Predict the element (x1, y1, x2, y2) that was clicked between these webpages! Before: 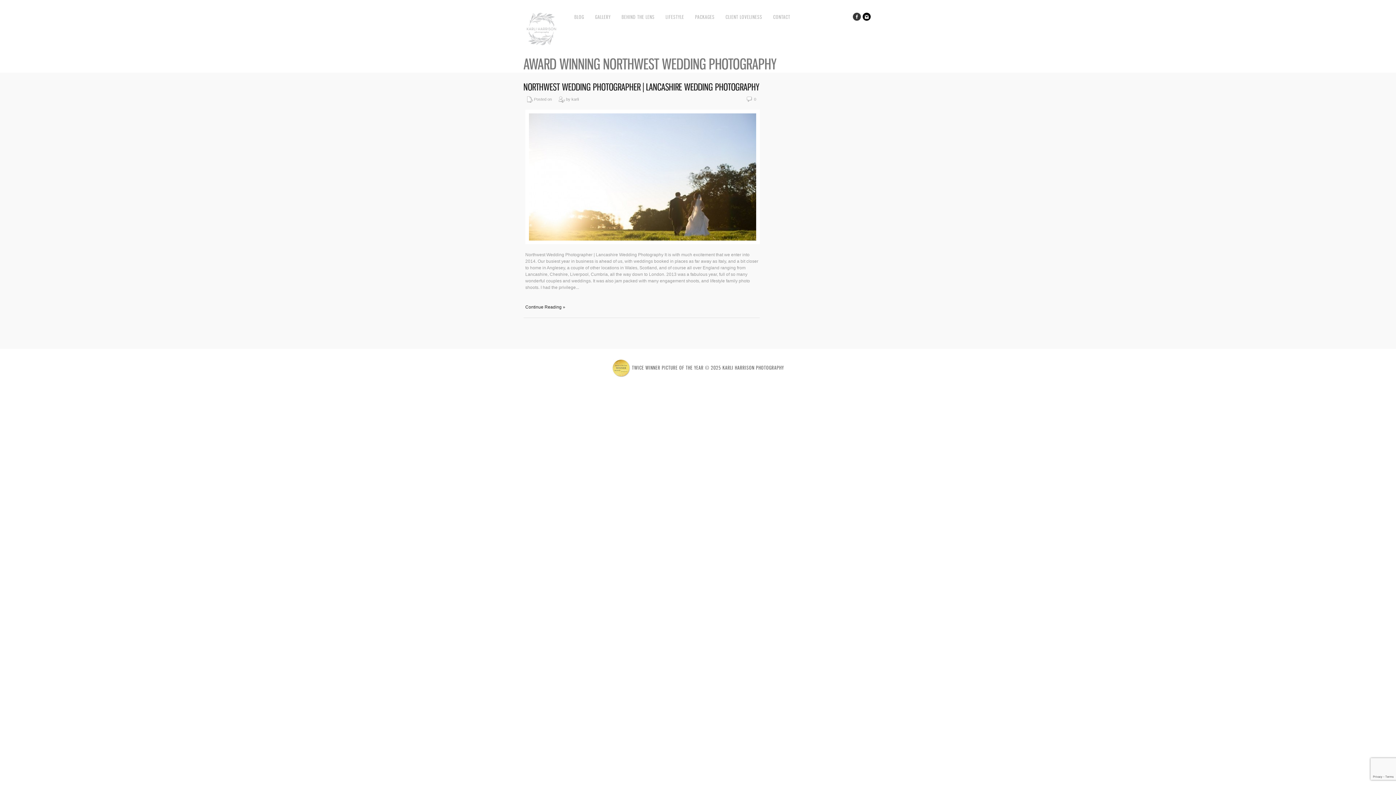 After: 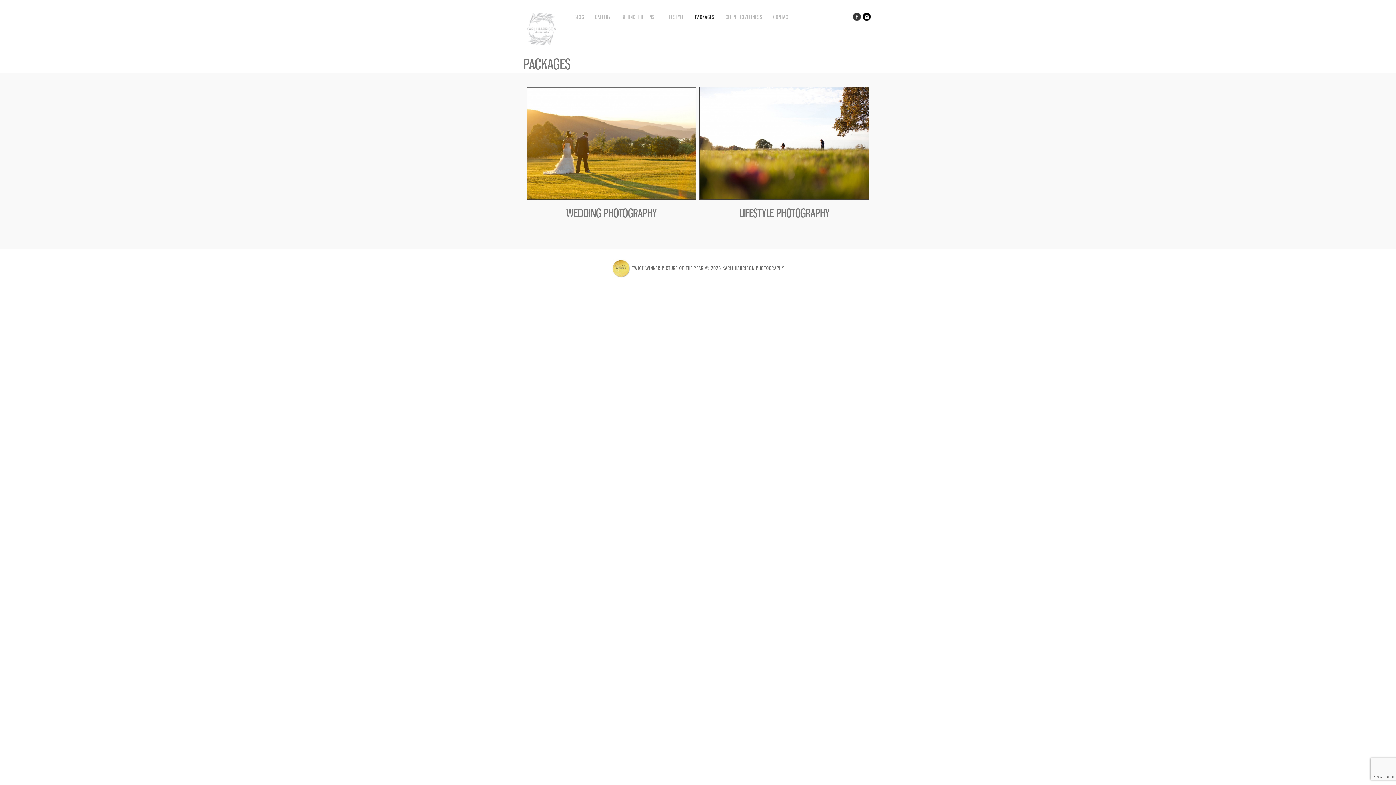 Action: bbox: (695, 13, 714, 20) label: PACKAGES